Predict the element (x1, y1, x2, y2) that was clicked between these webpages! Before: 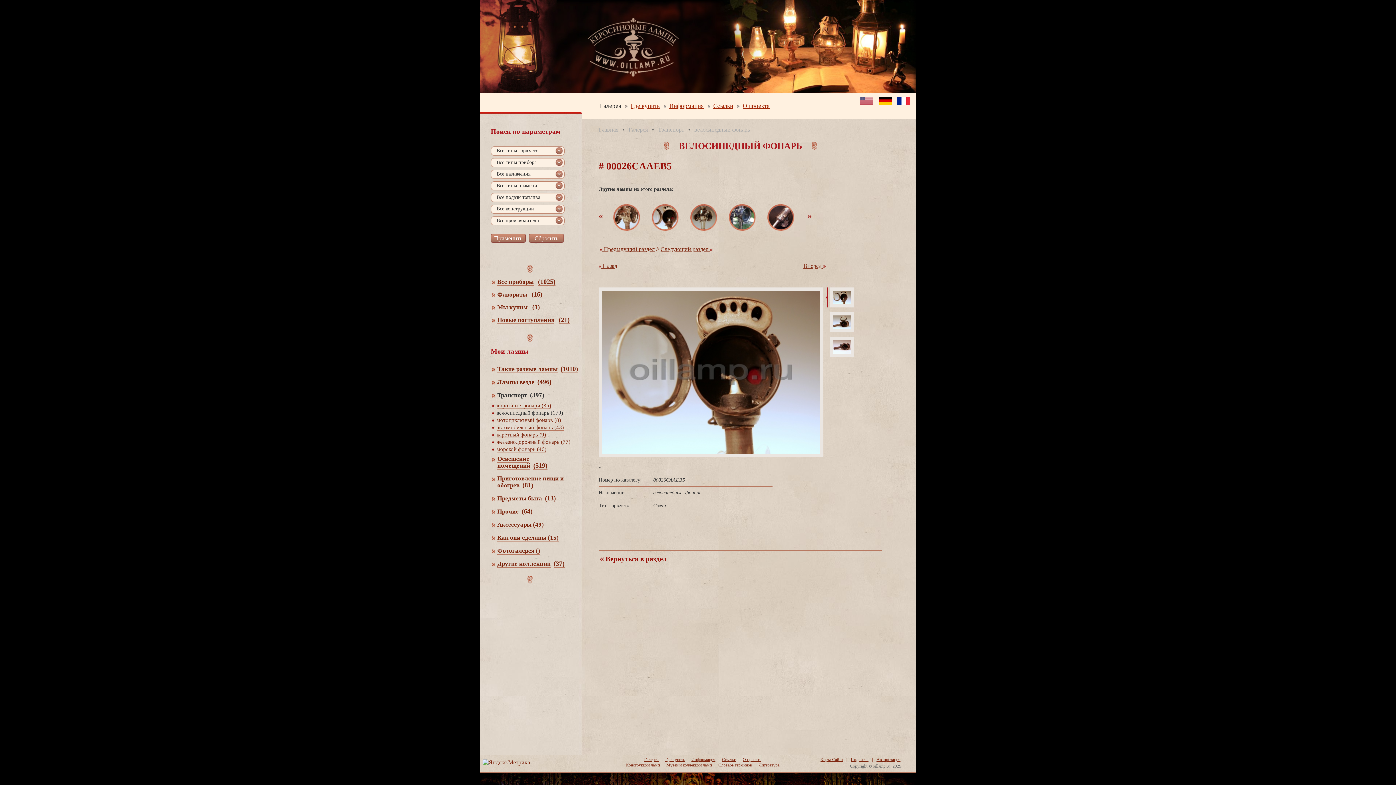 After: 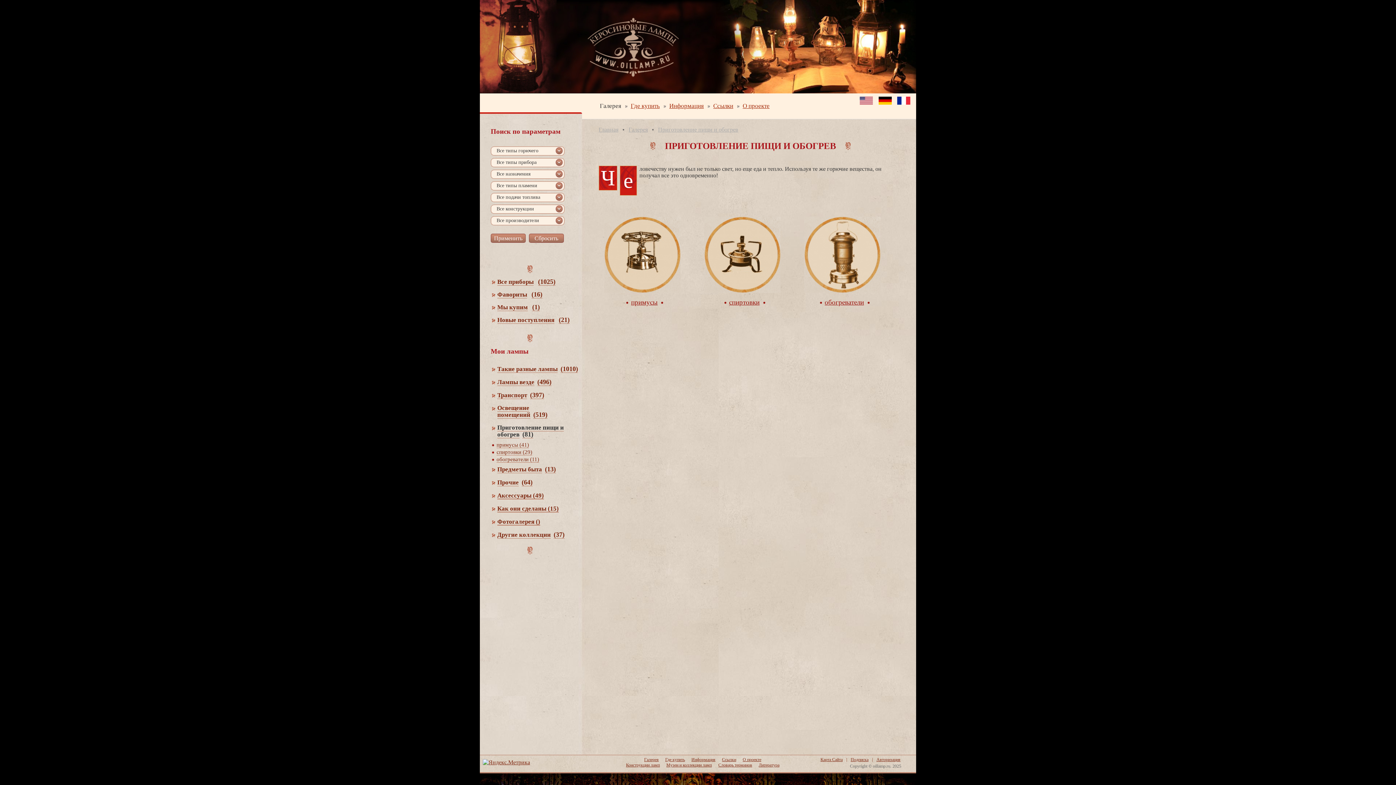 Action: bbox: (522, 481, 533, 489) label: (81)